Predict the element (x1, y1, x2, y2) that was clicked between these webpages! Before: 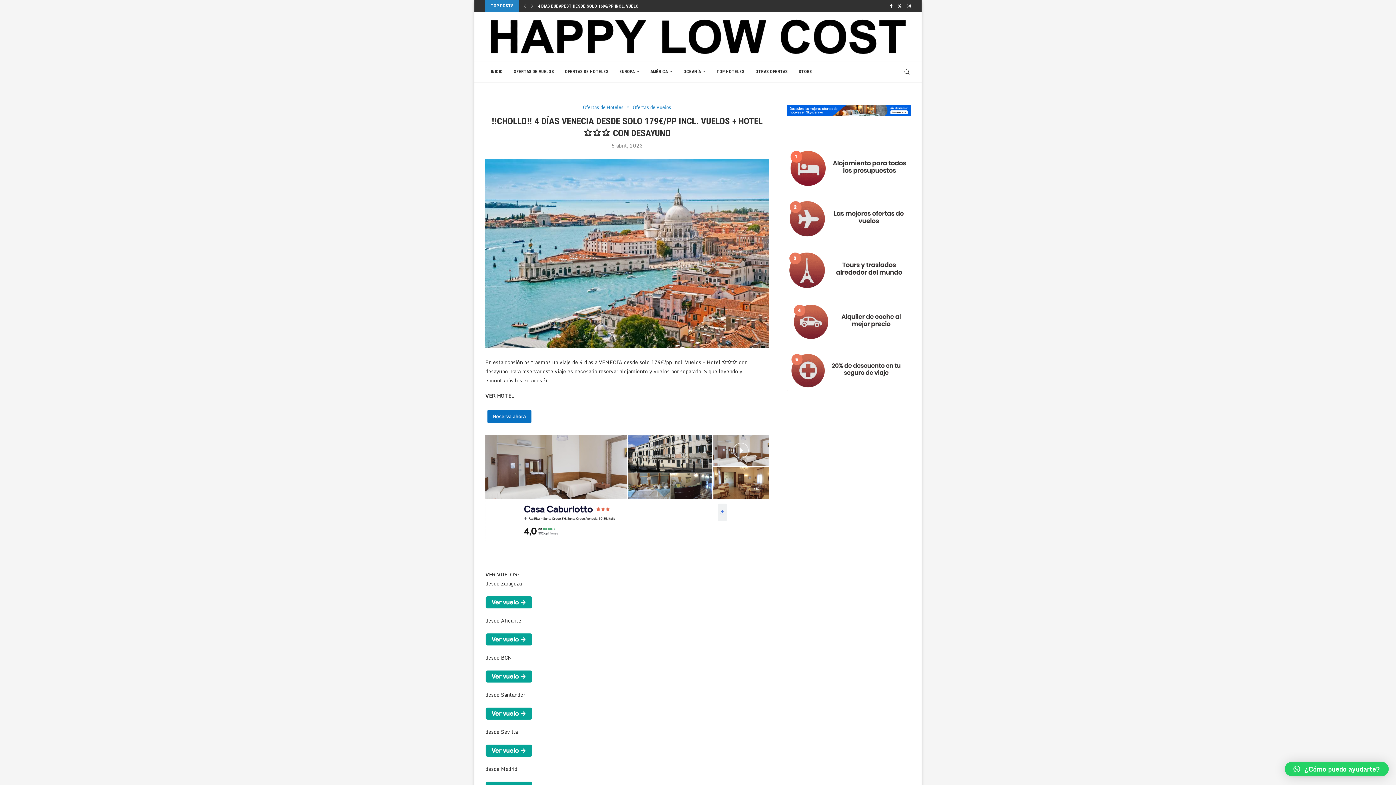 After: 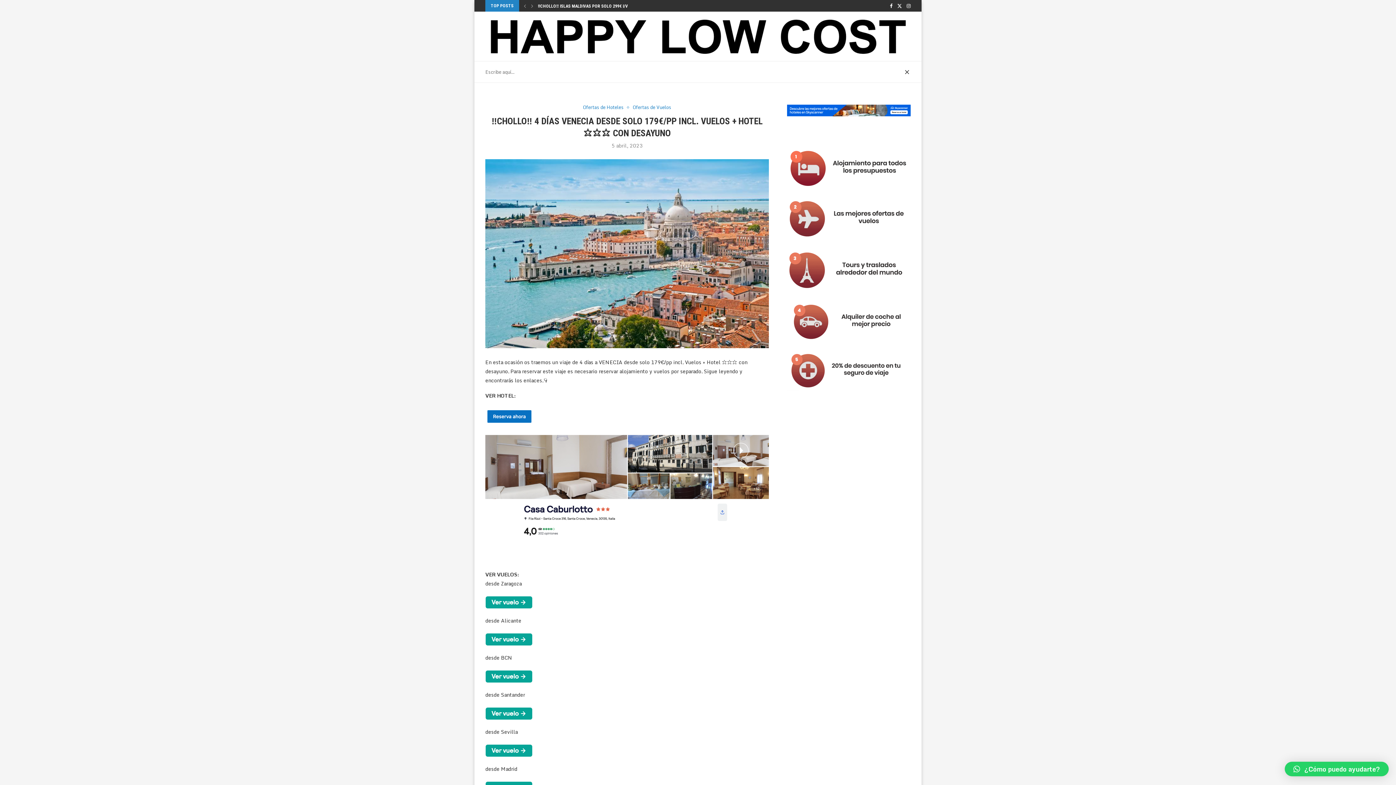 Action: bbox: (903, 61, 910, 82) label: Search